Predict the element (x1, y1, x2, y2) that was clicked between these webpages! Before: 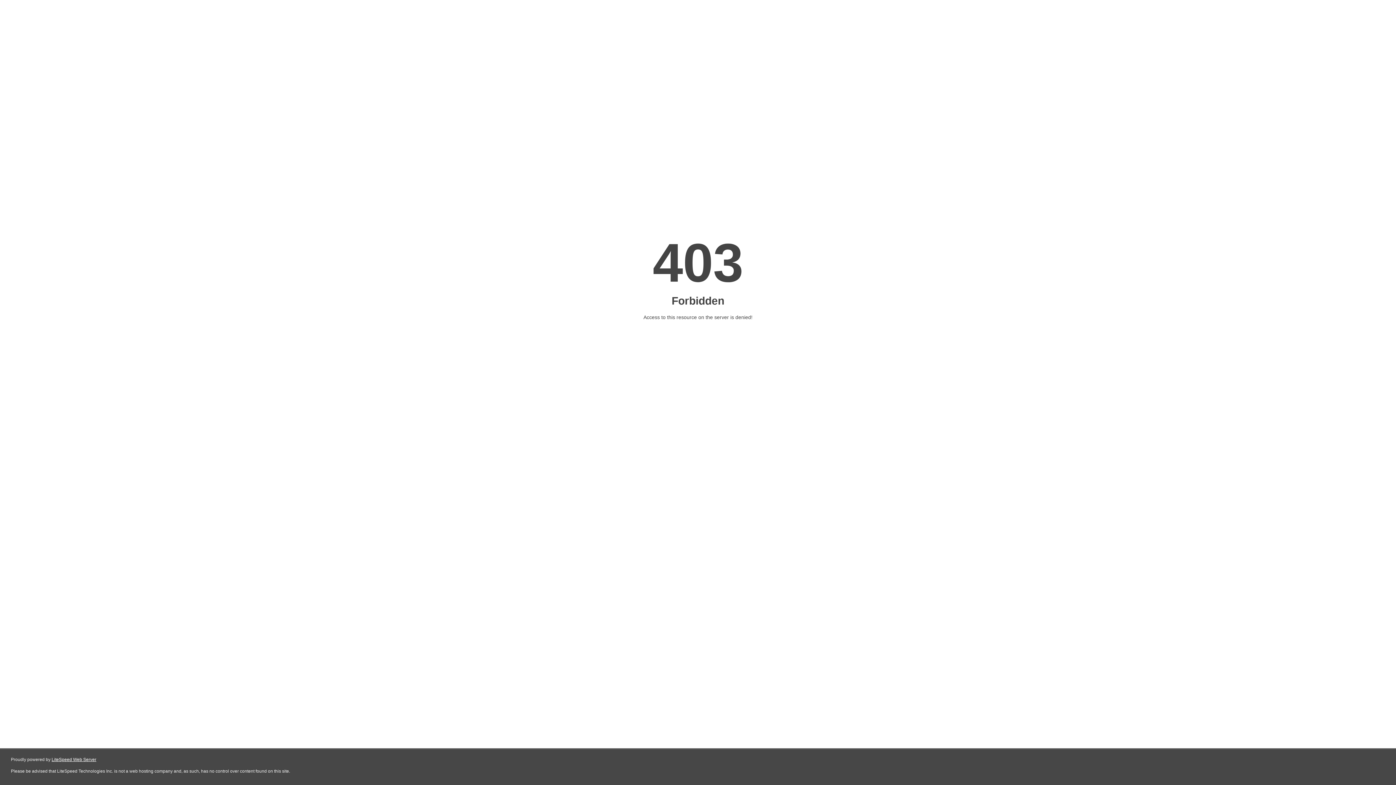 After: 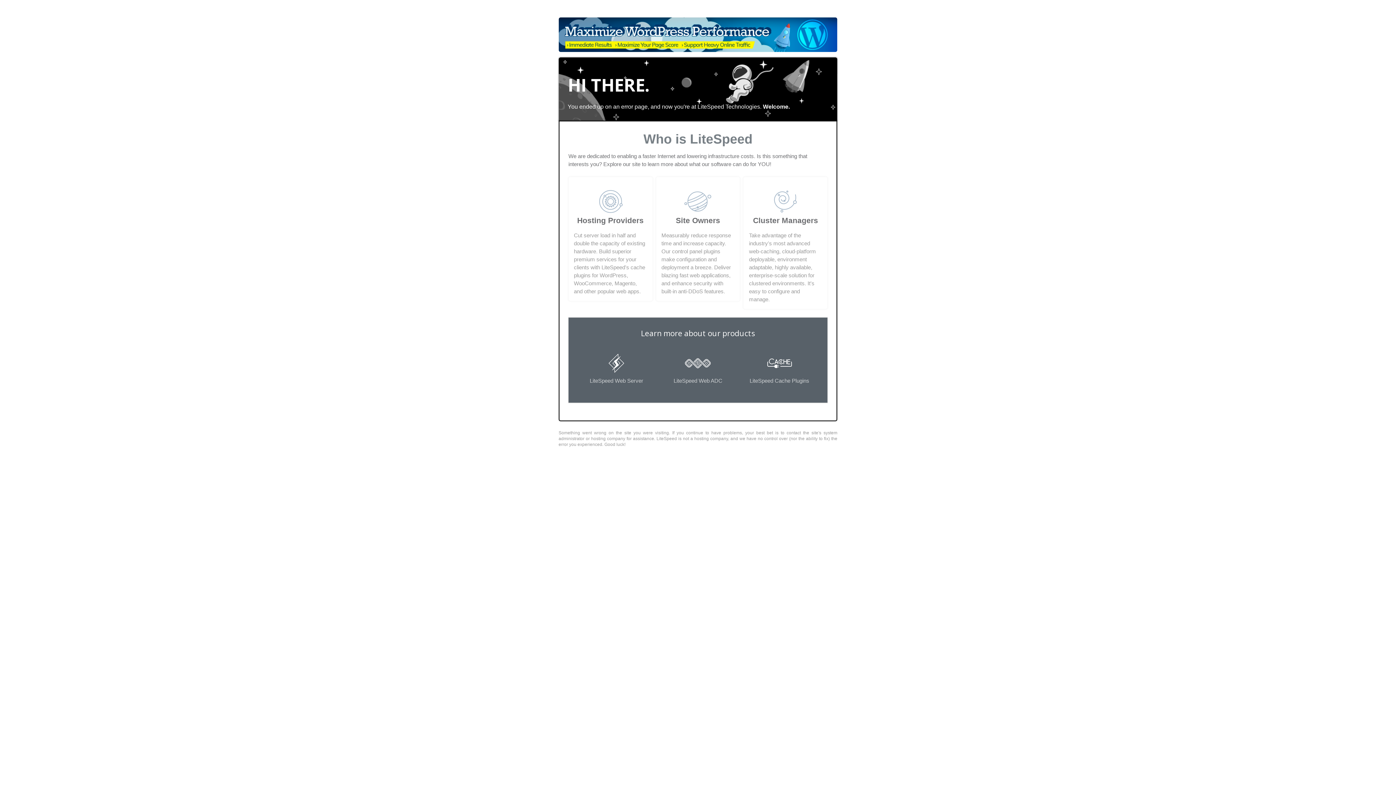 Action: label: LiteSpeed Web Server bbox: (51, 757, 96, 762)